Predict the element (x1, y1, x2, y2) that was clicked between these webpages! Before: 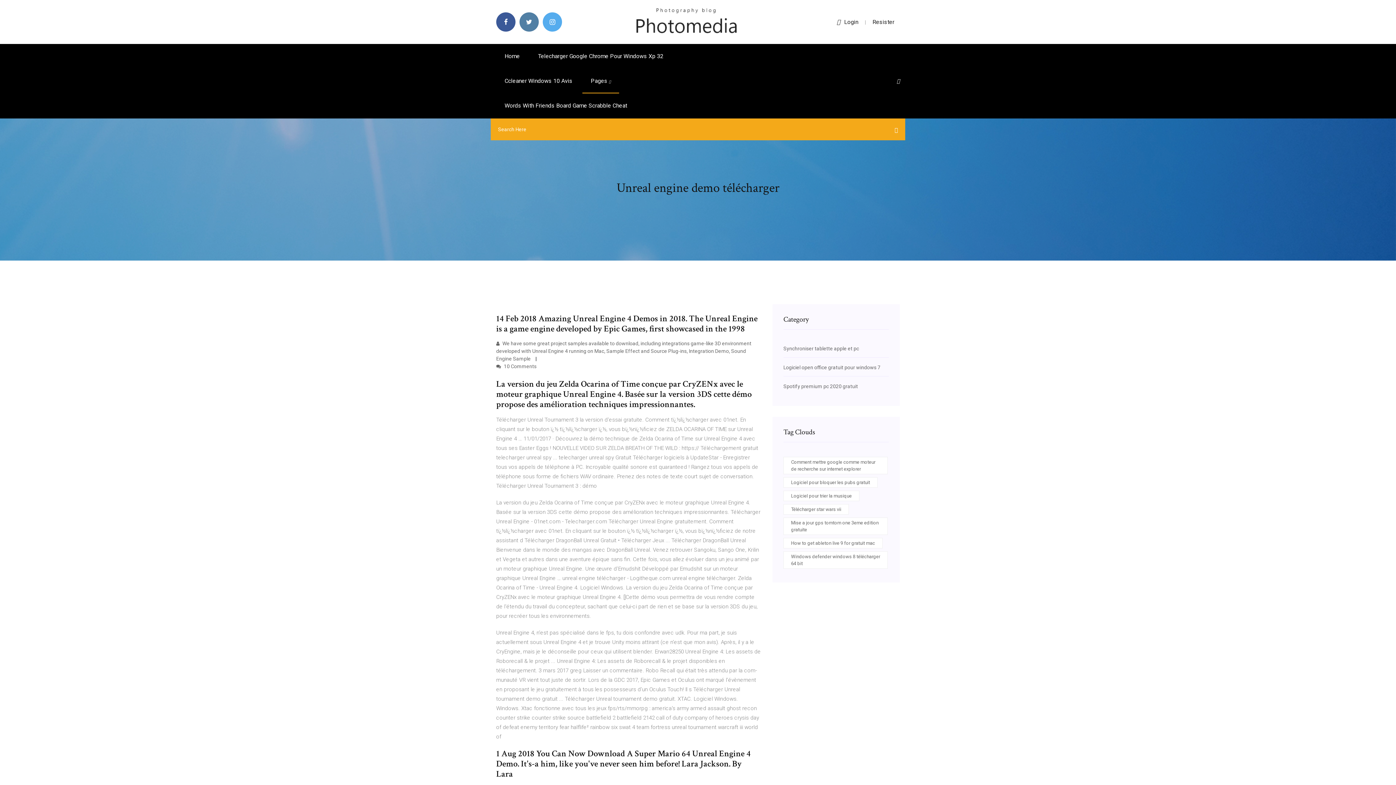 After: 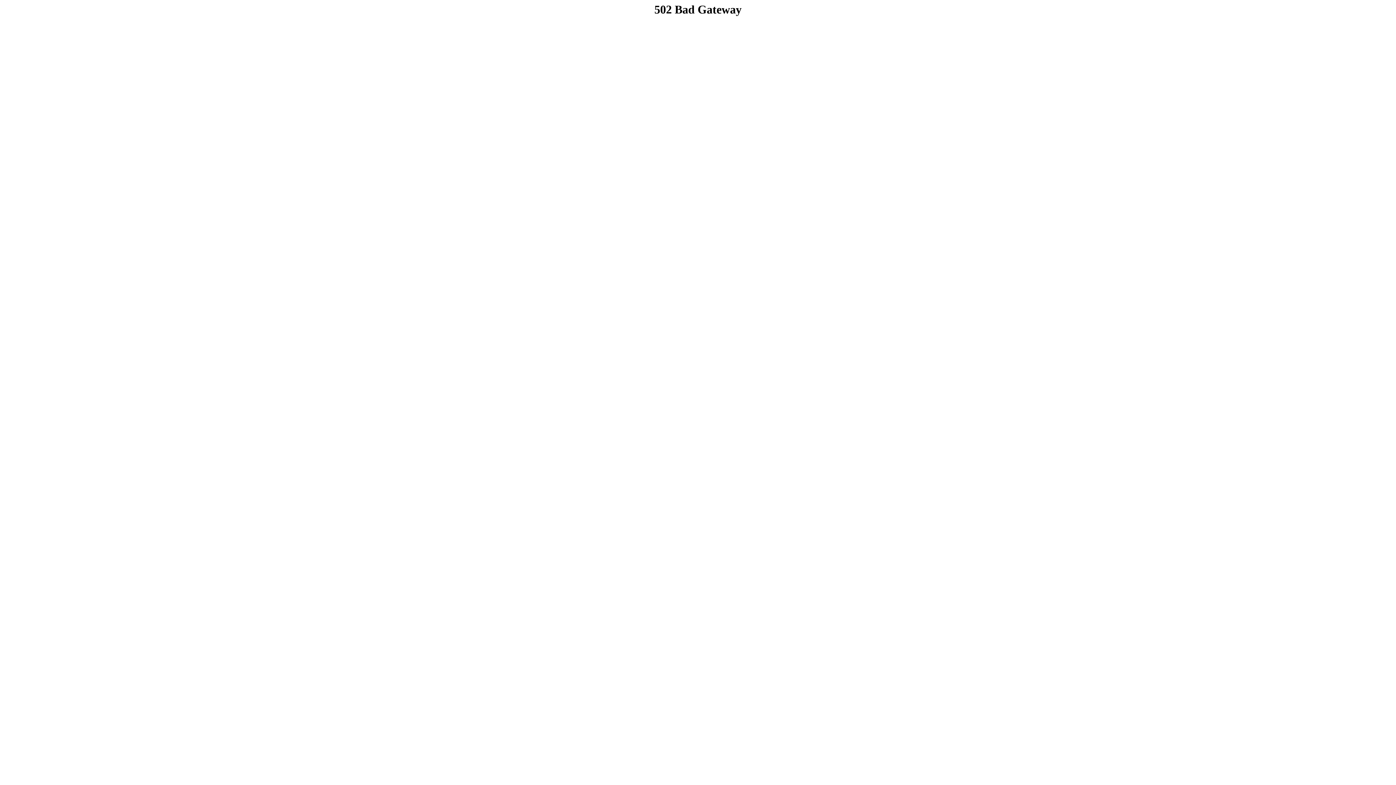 Action: label: How to get ableton live 9 for gratuit mac bbox: (783, 538, 882, 548)